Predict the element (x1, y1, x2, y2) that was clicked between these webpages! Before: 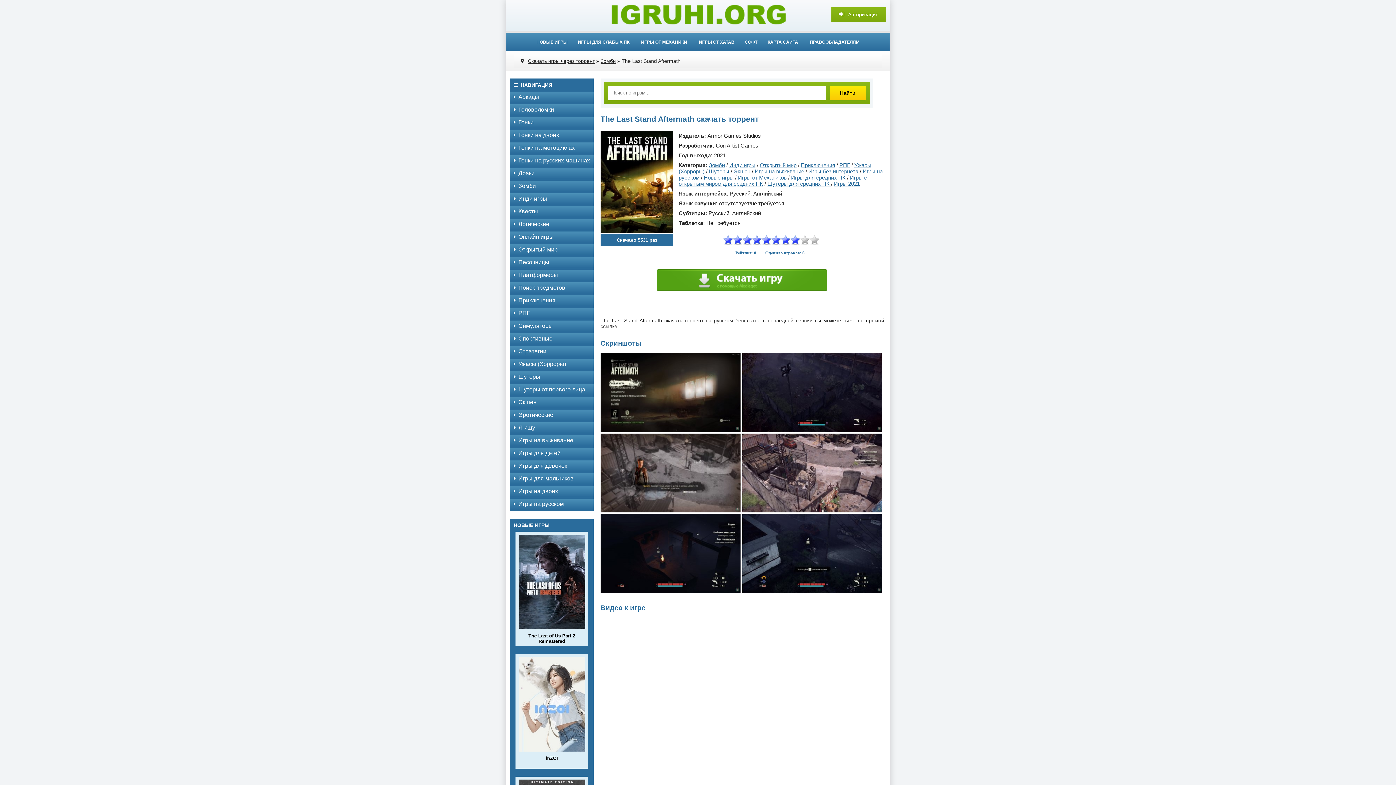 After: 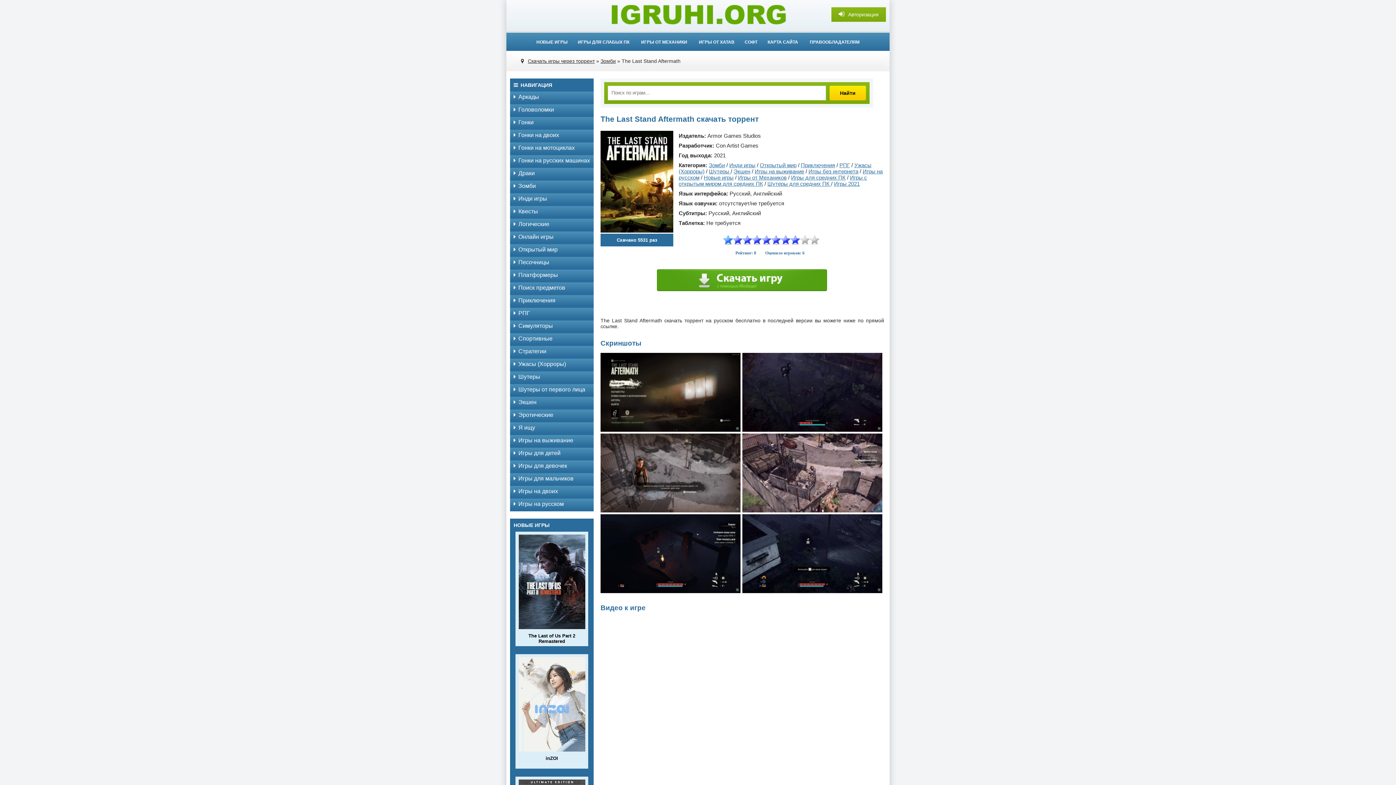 Action: bbox: (723, 235, 733, 245) label: 1